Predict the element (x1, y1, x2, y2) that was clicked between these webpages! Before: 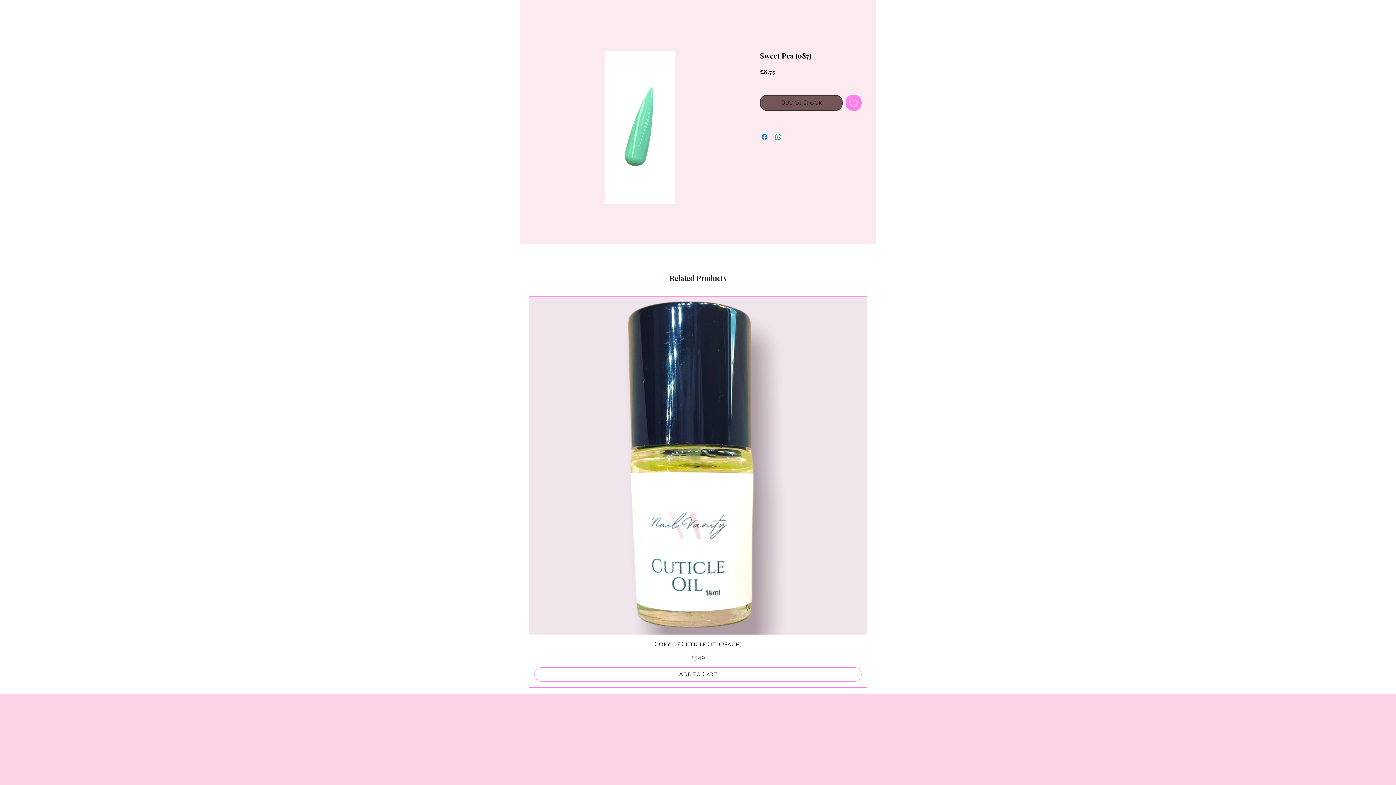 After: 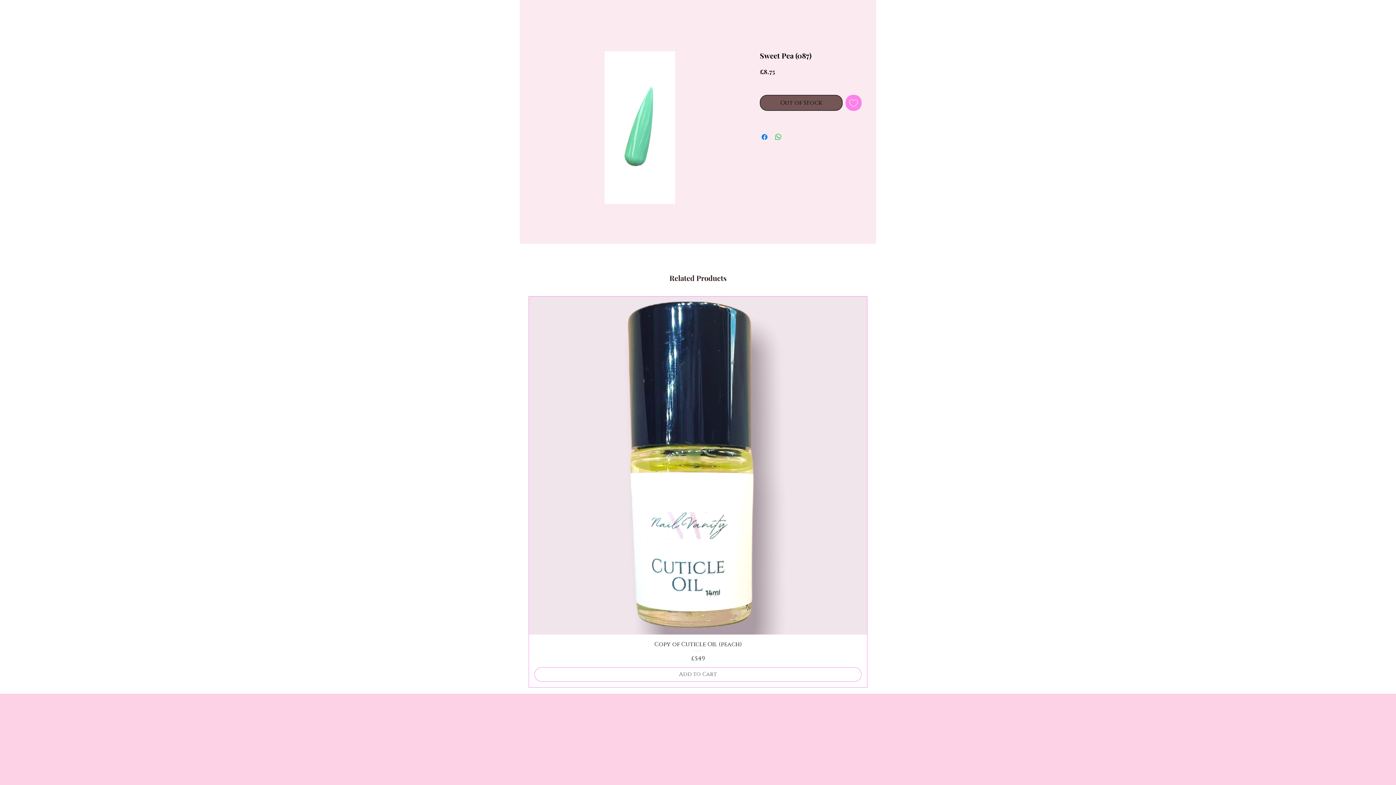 Action: label: Add to Cart bbox: (534, 667, 861, 682)